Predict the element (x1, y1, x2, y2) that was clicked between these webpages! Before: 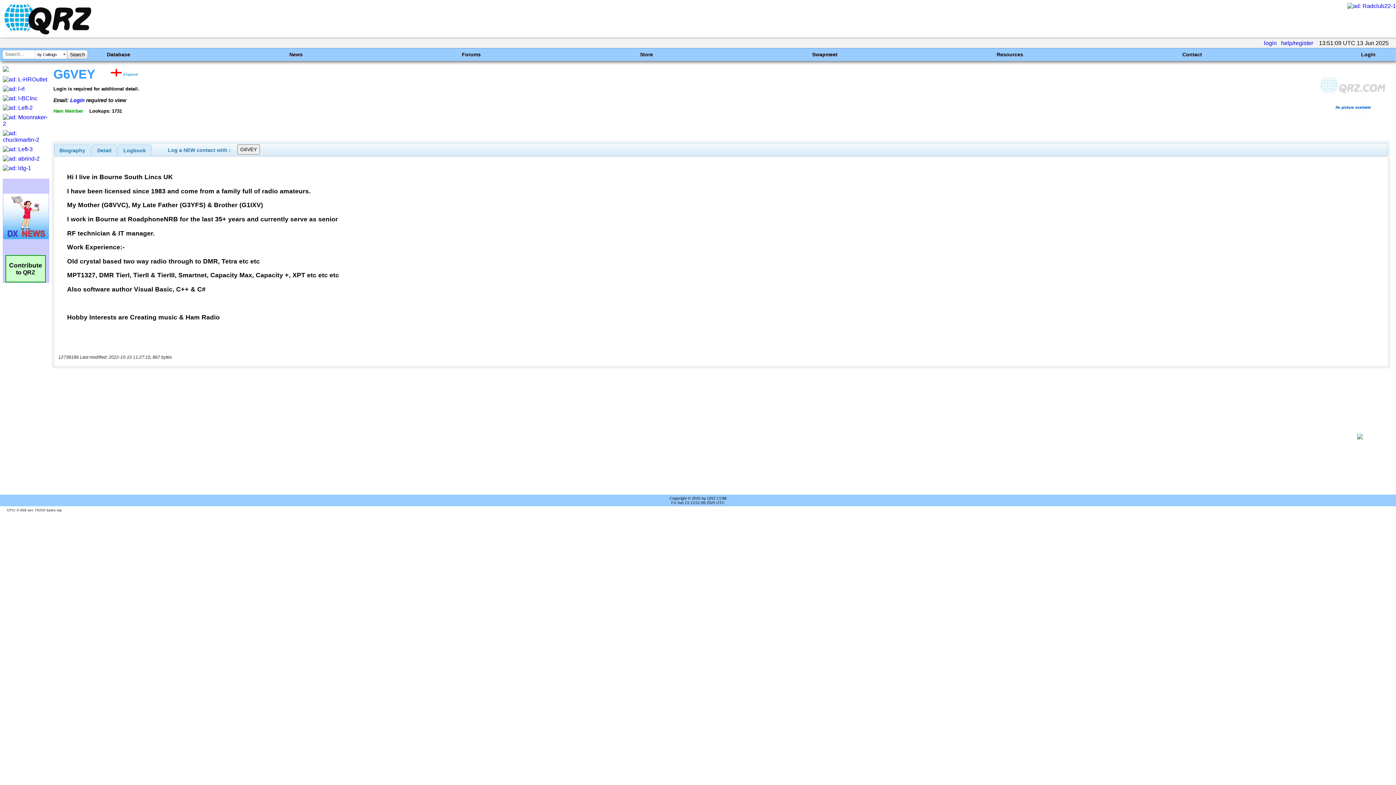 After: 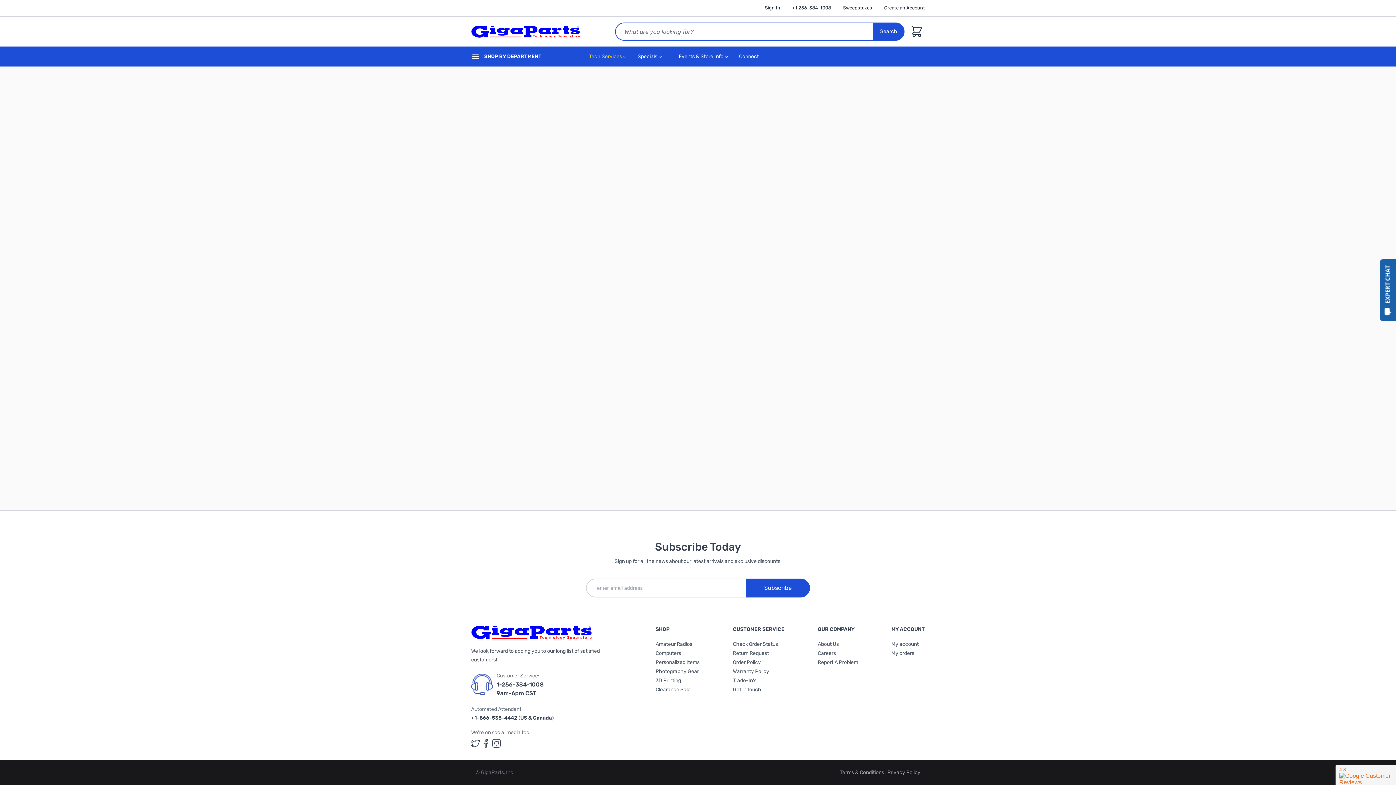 Action: bbox: (2, 146, 32, 152)